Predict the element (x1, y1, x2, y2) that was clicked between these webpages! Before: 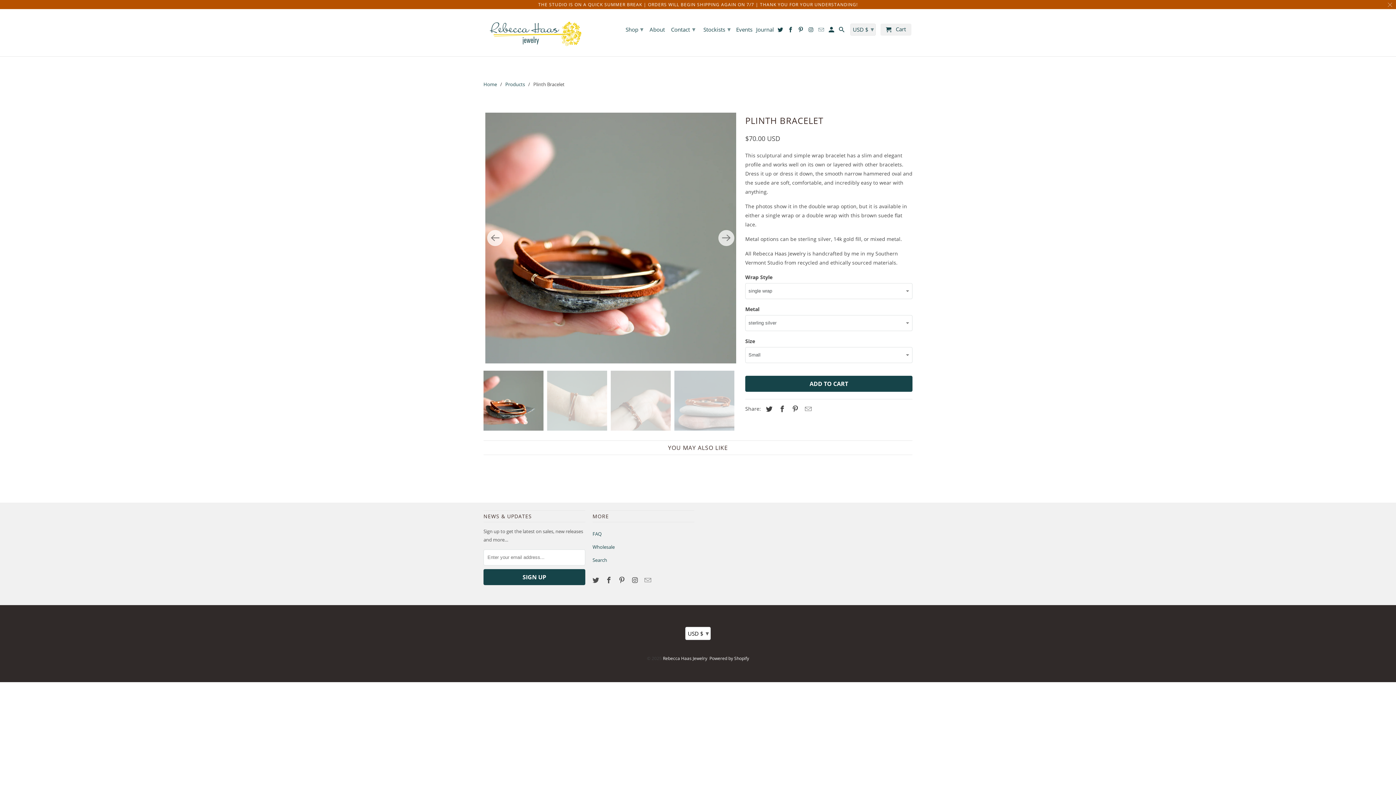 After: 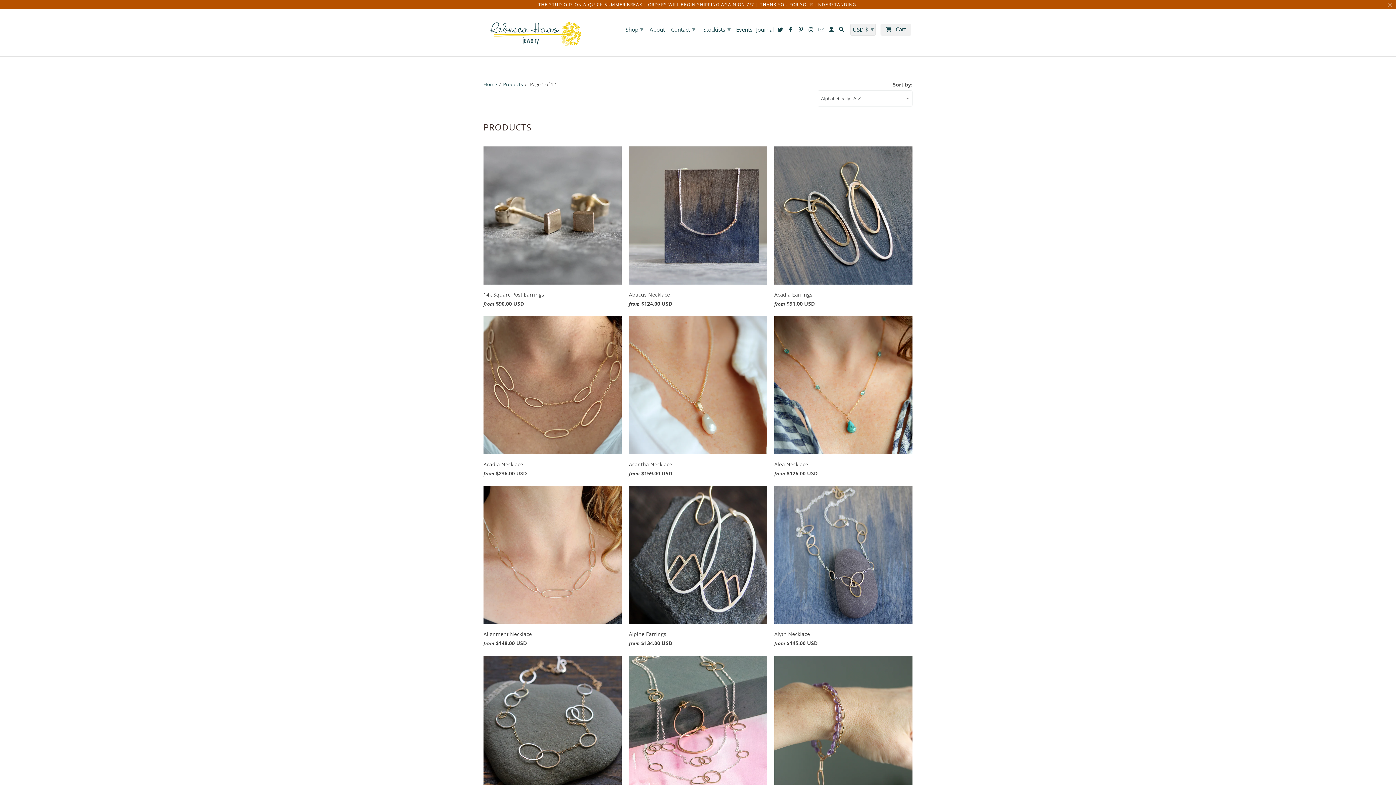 Action: bbox: (622, 21, 647, 37) label: Shop